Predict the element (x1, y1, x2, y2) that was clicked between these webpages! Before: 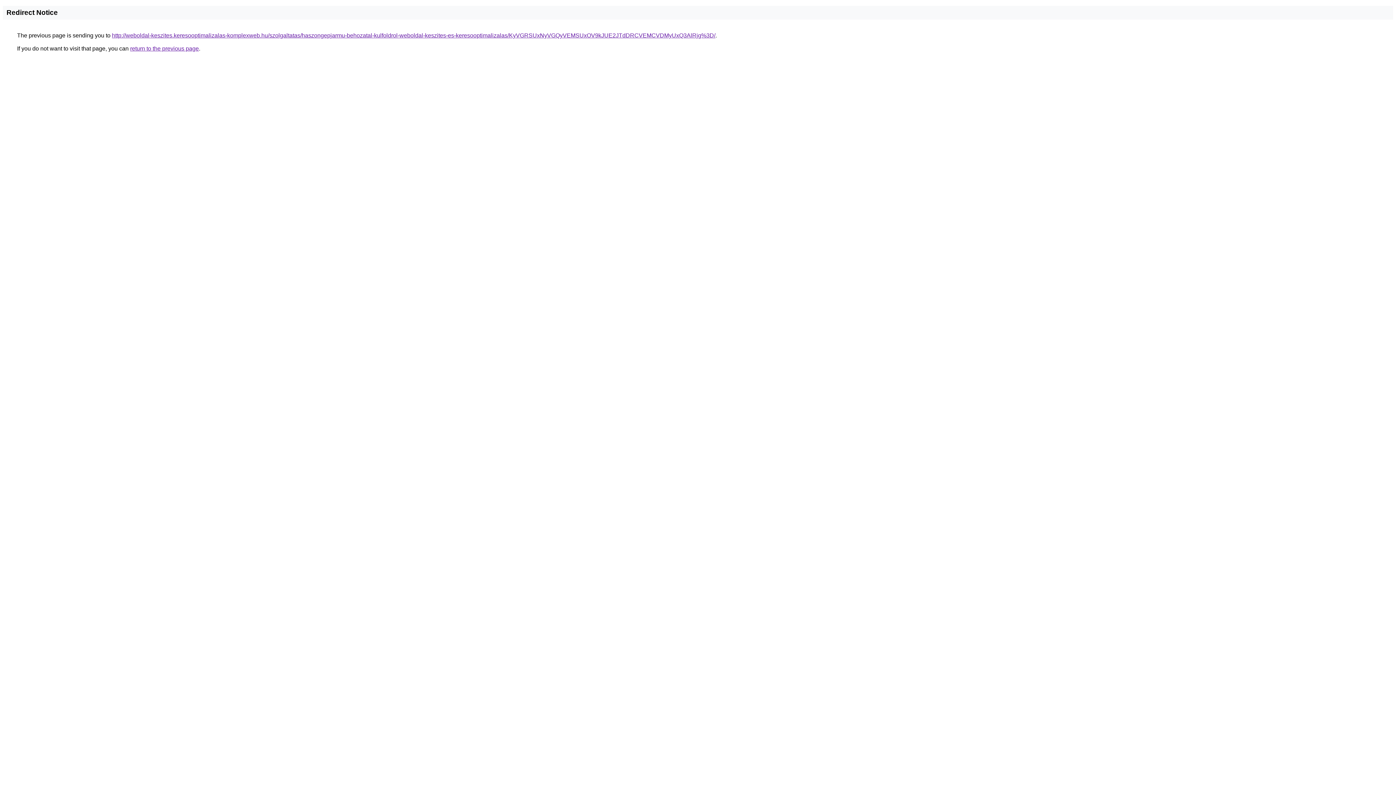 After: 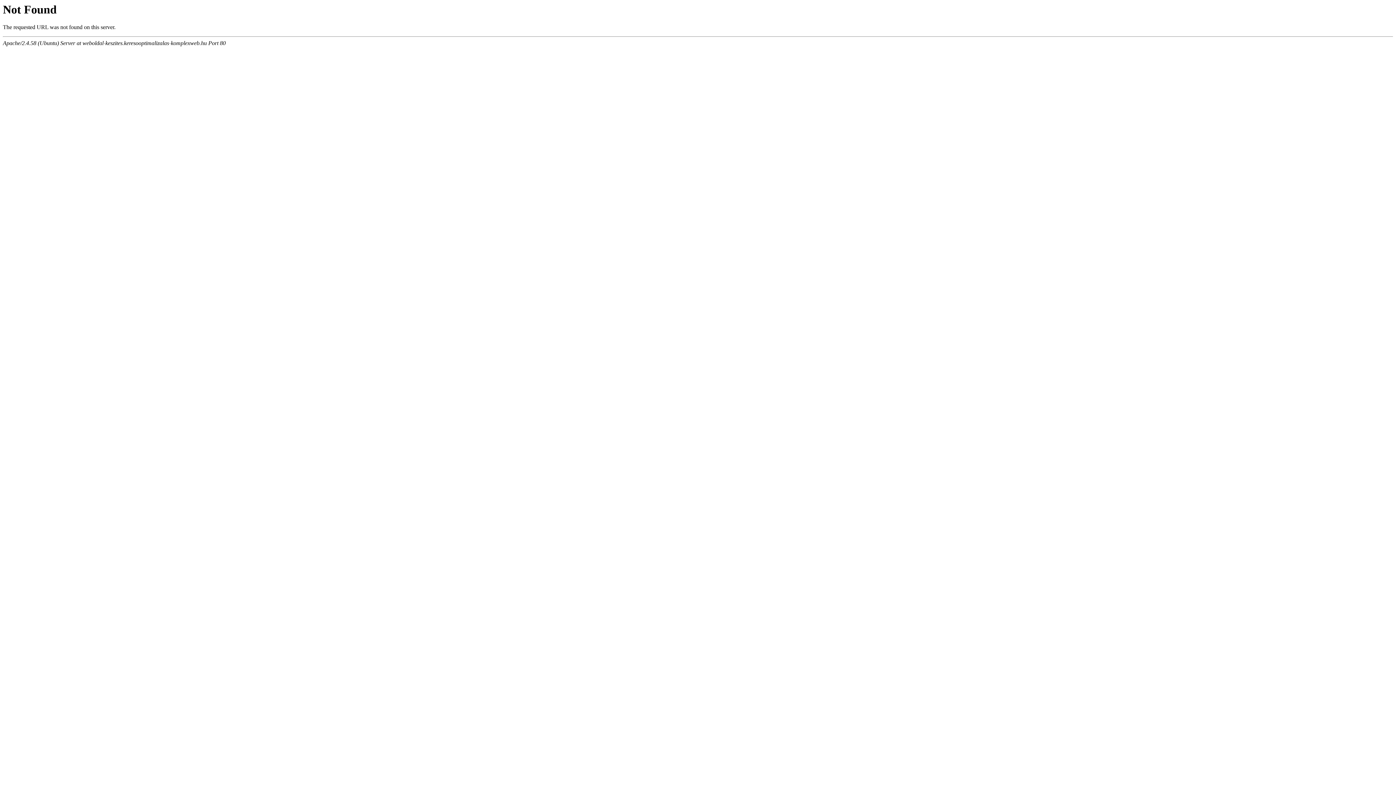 Action: label: http://weboldal-keszites.keresooptimalizalas-komplexweb.hu/szolgaltatas/haszongepjarmu-behozatal-kulfoldrol-weboldal-keszites-es-keresooptimalizalas/KyVGRSUxNyVGQyVEMSUxOV9kJUE2JTdDRCVEMCVDMyUxQ3AlRjg%3D/ bbox: (112, 32, 715, 38)